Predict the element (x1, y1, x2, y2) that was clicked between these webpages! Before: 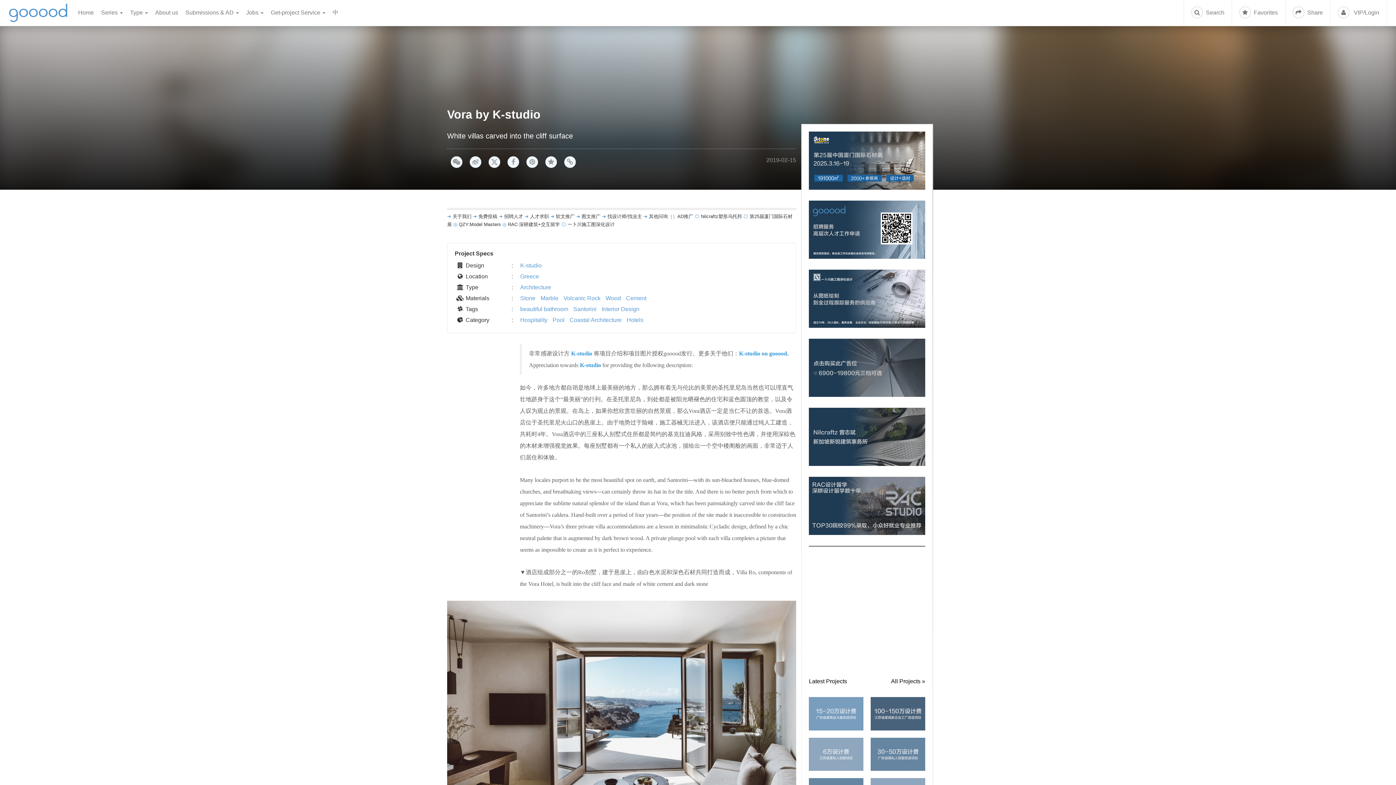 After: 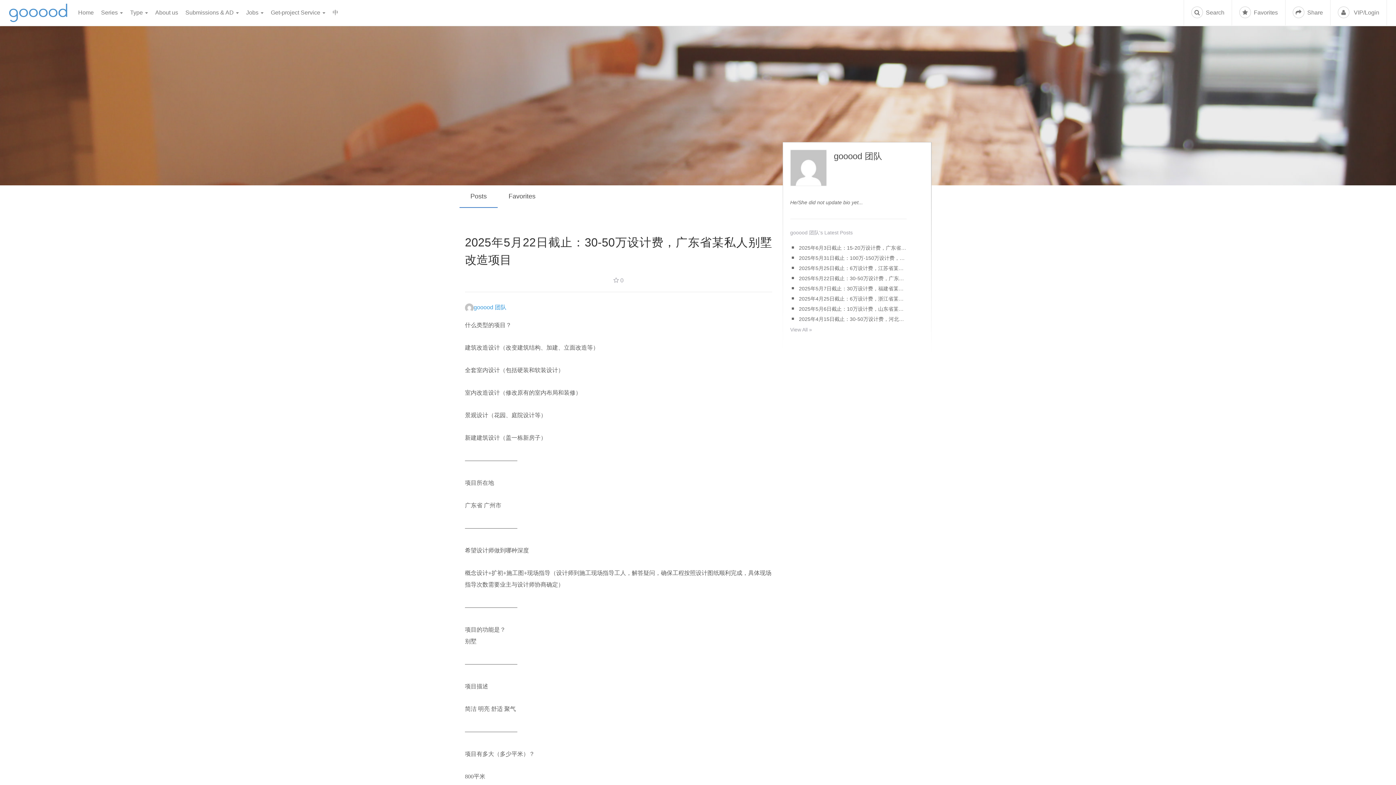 Action: bbox: (870, 738, 925, 771) label: 2025年5月22日截止：30-50万设计费，广东省某私人别墅改造项目